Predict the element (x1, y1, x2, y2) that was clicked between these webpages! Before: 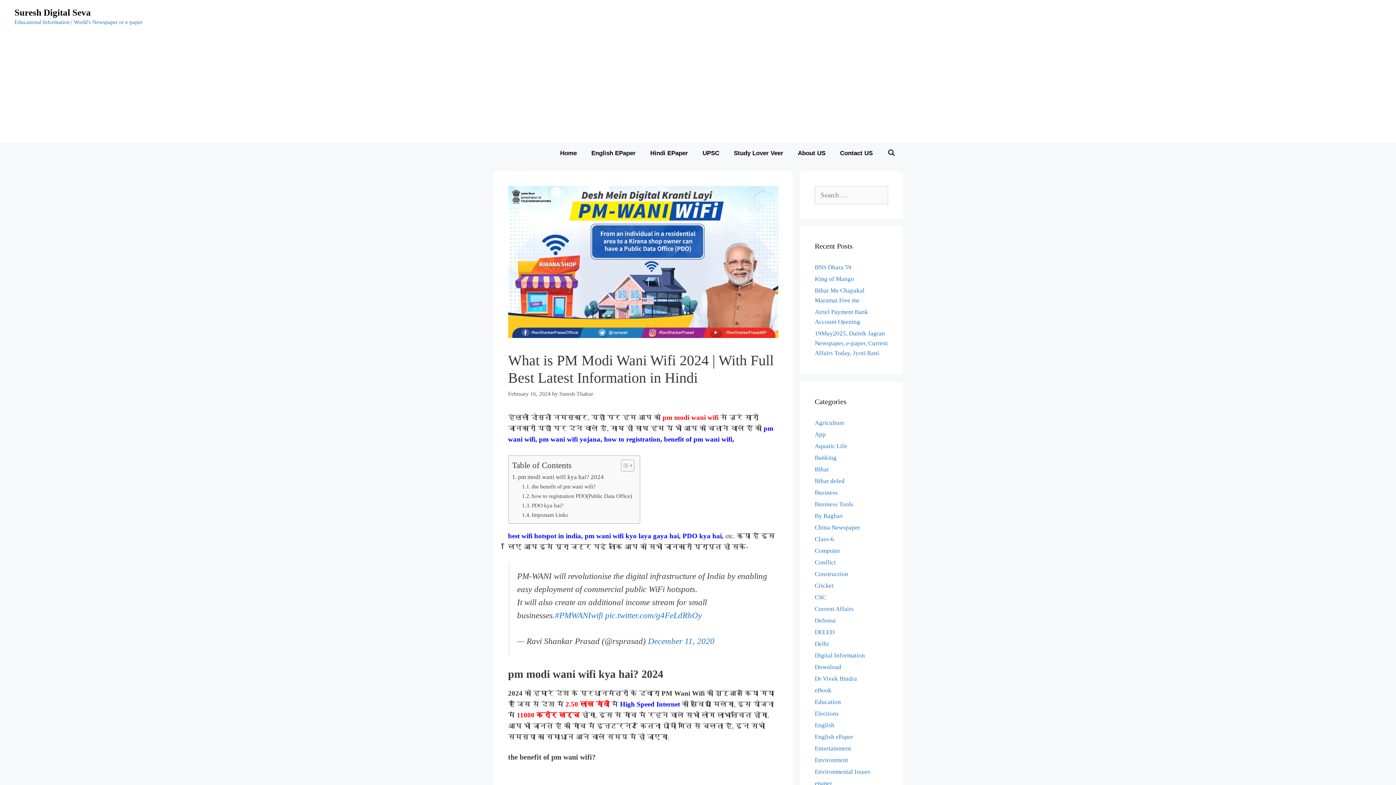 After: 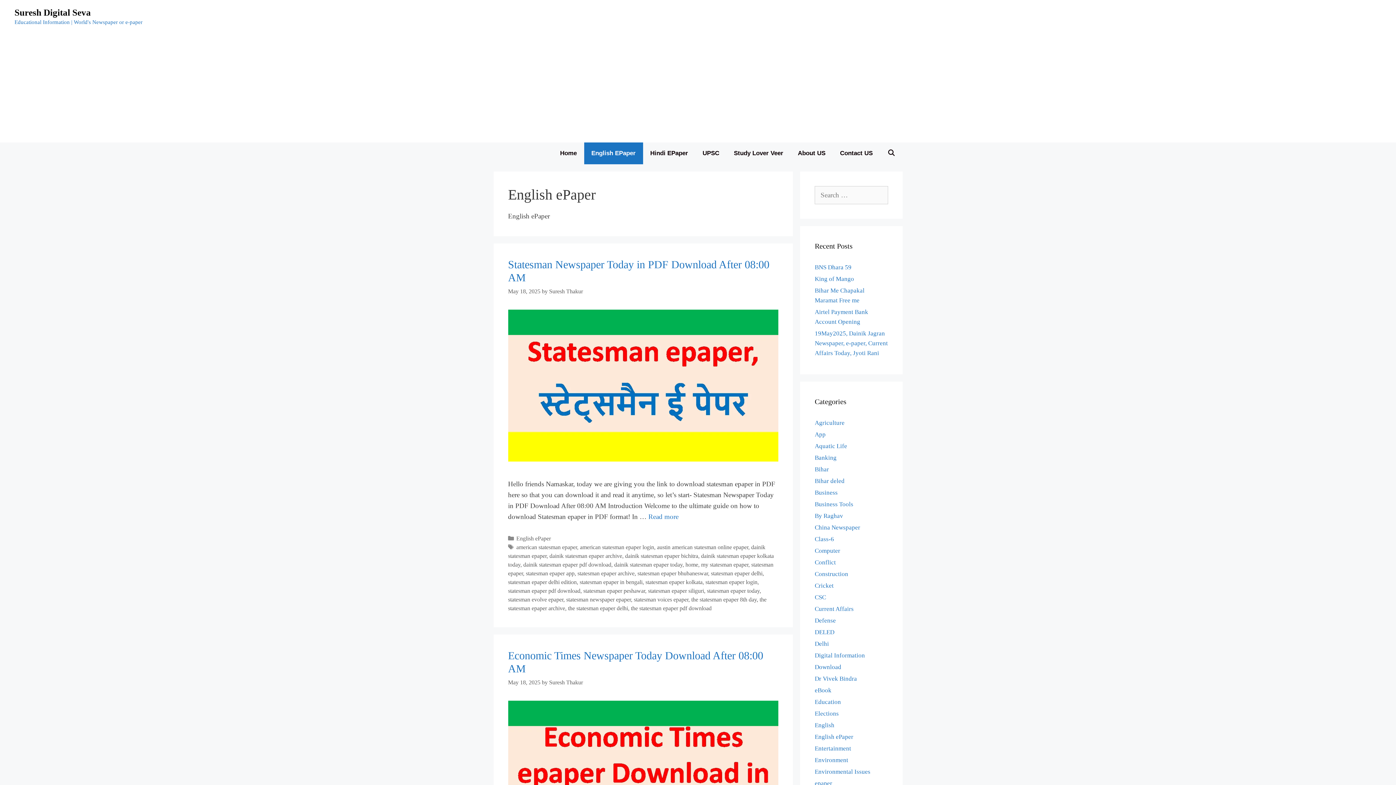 Action: bbox: (584, 142, 643, 164) label: English EPaper